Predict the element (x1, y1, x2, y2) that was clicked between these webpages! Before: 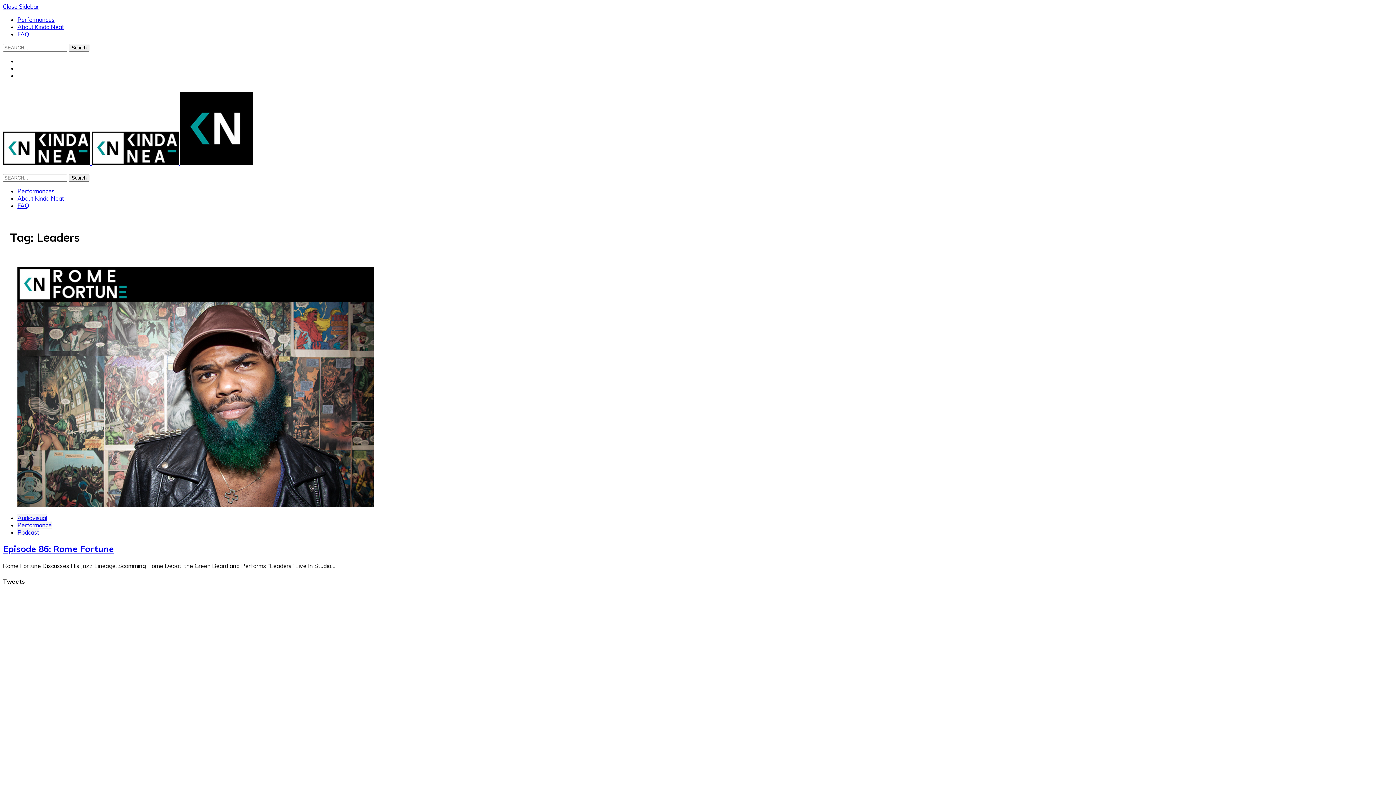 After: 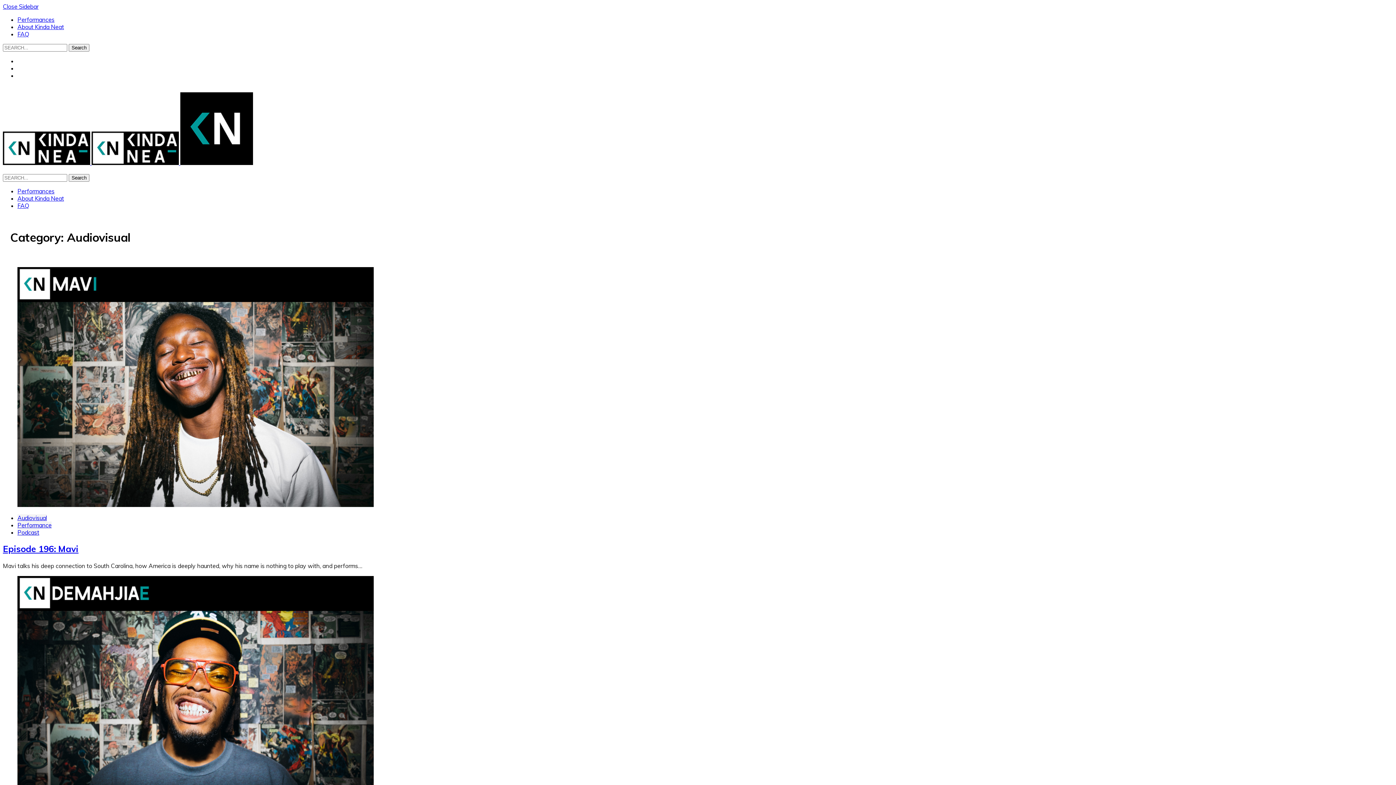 Action: bbox: (17, 514, 46, 521) label: Audiovisual